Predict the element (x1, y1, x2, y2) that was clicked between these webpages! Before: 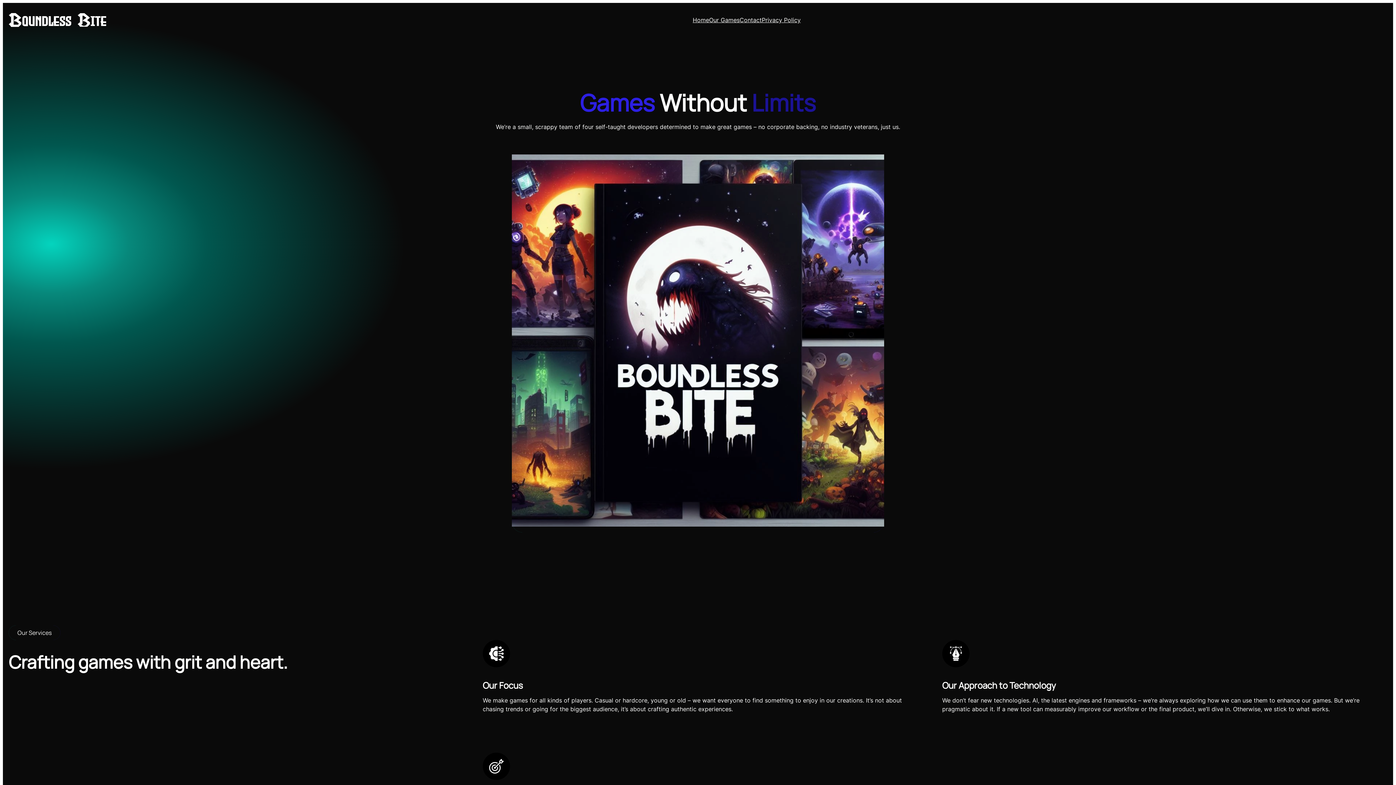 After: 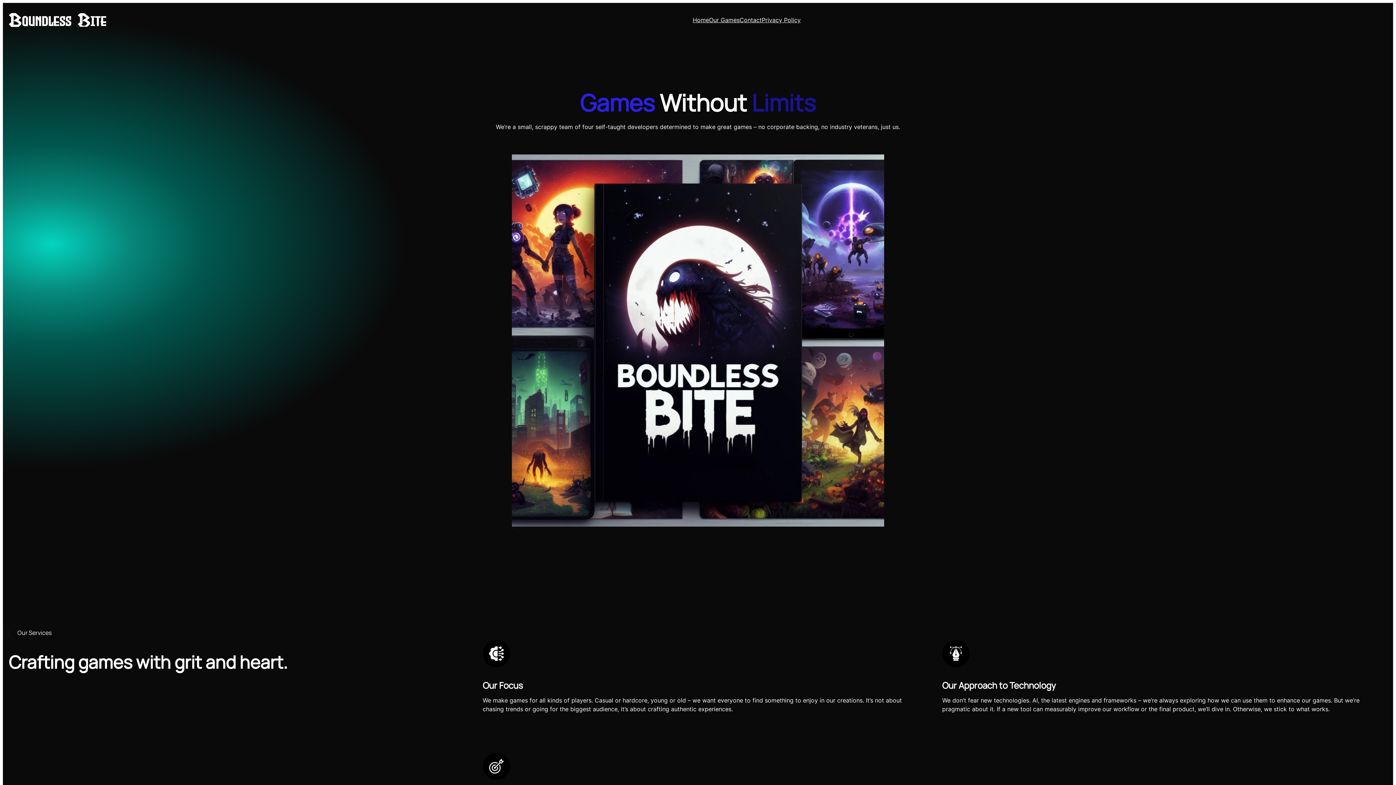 Action: bbox: (8, 13, 106, 26)